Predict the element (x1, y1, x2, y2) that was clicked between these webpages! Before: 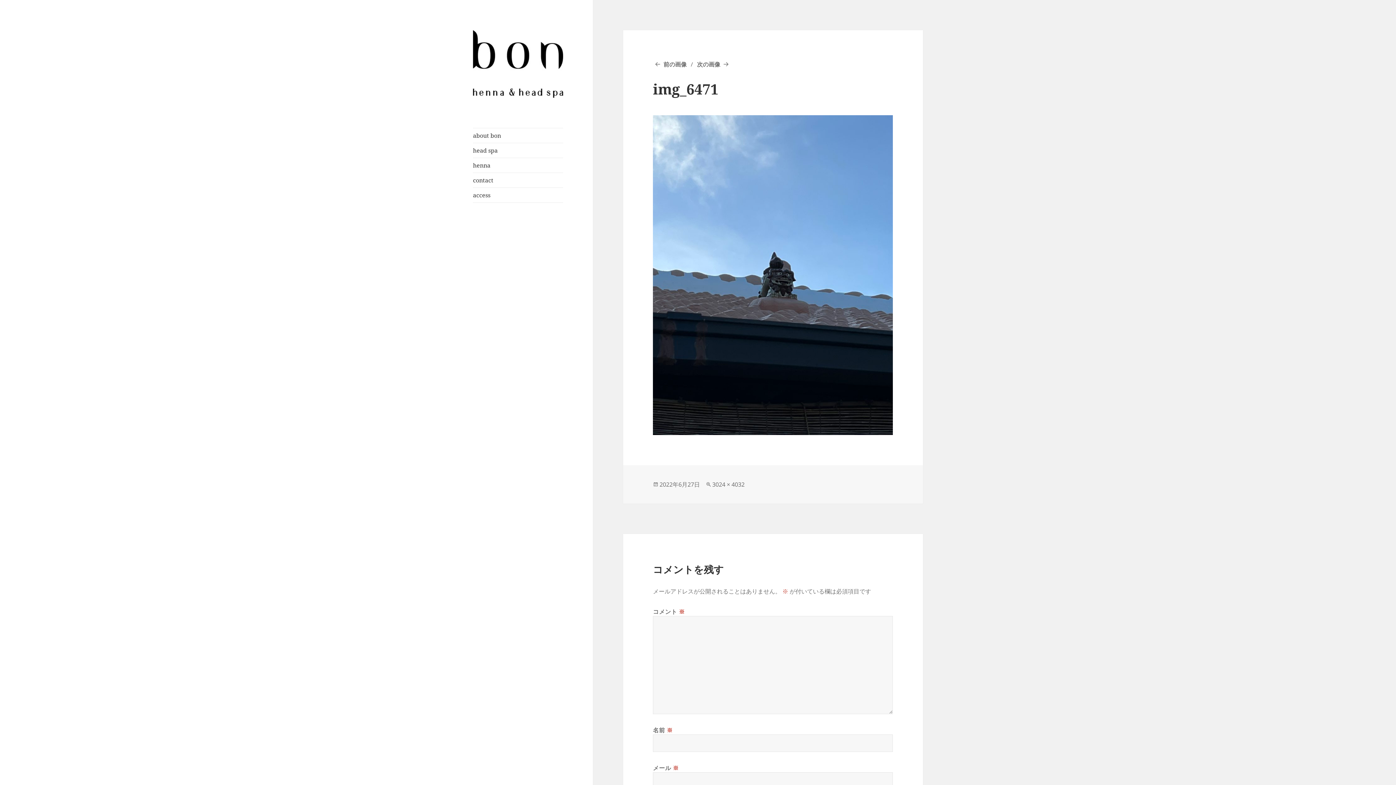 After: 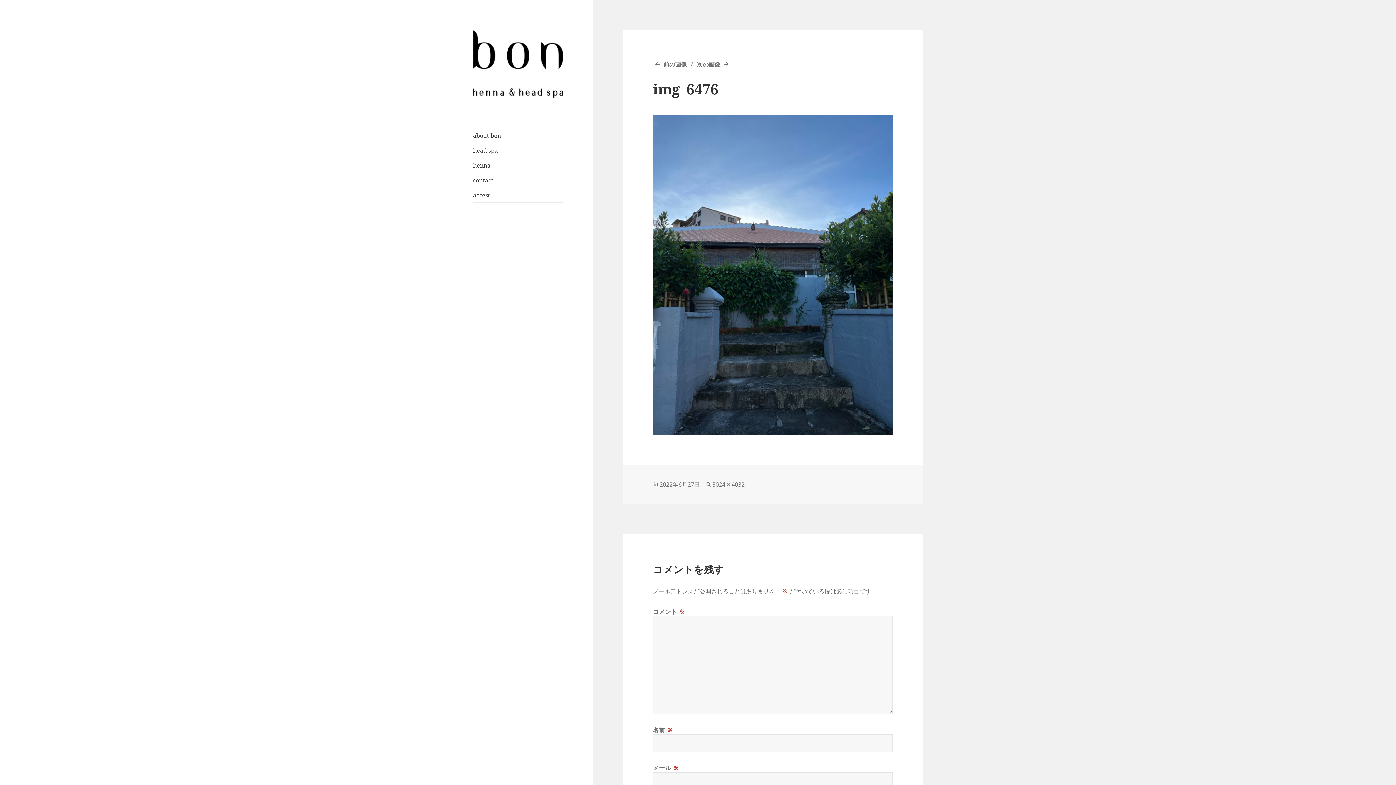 Action: bbox: (697, 60, 730, 68) label: 次の画像